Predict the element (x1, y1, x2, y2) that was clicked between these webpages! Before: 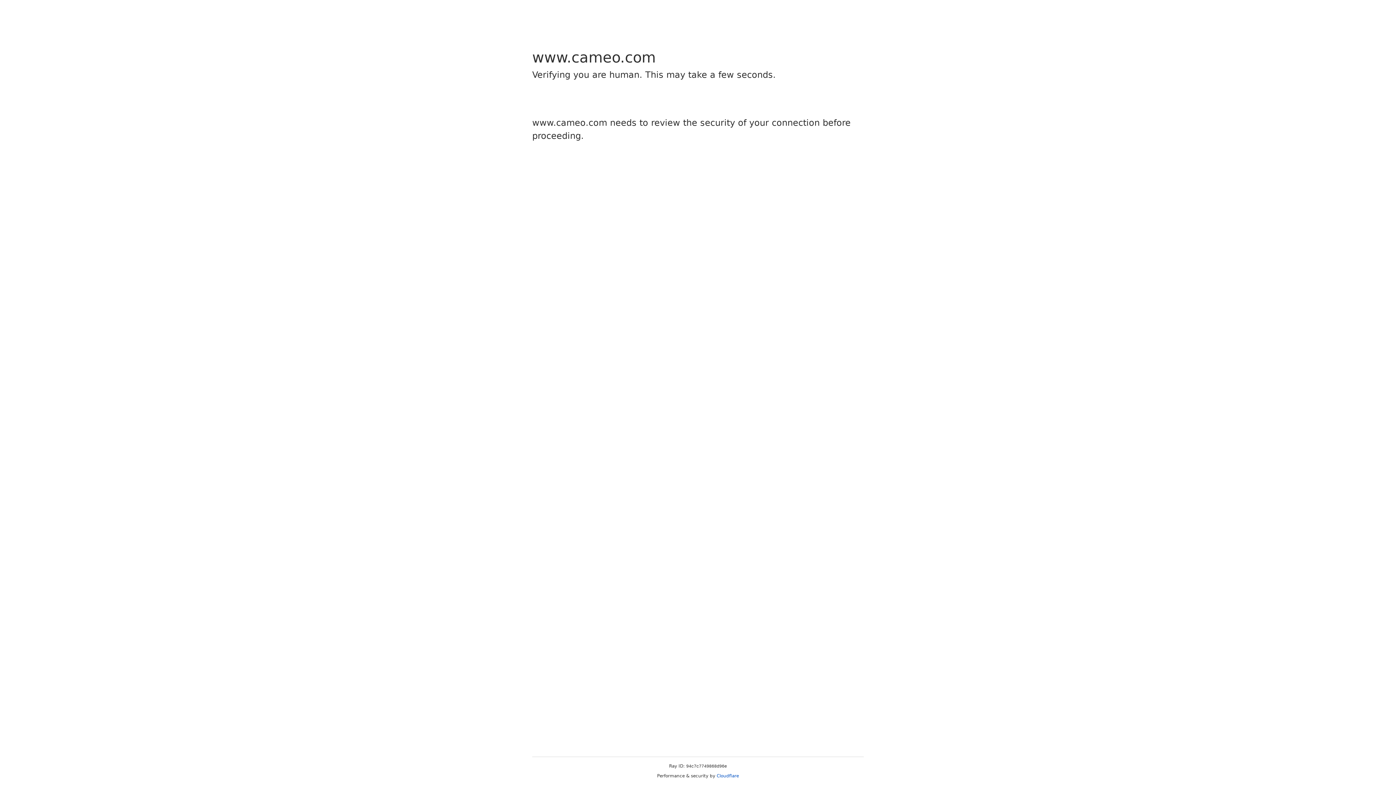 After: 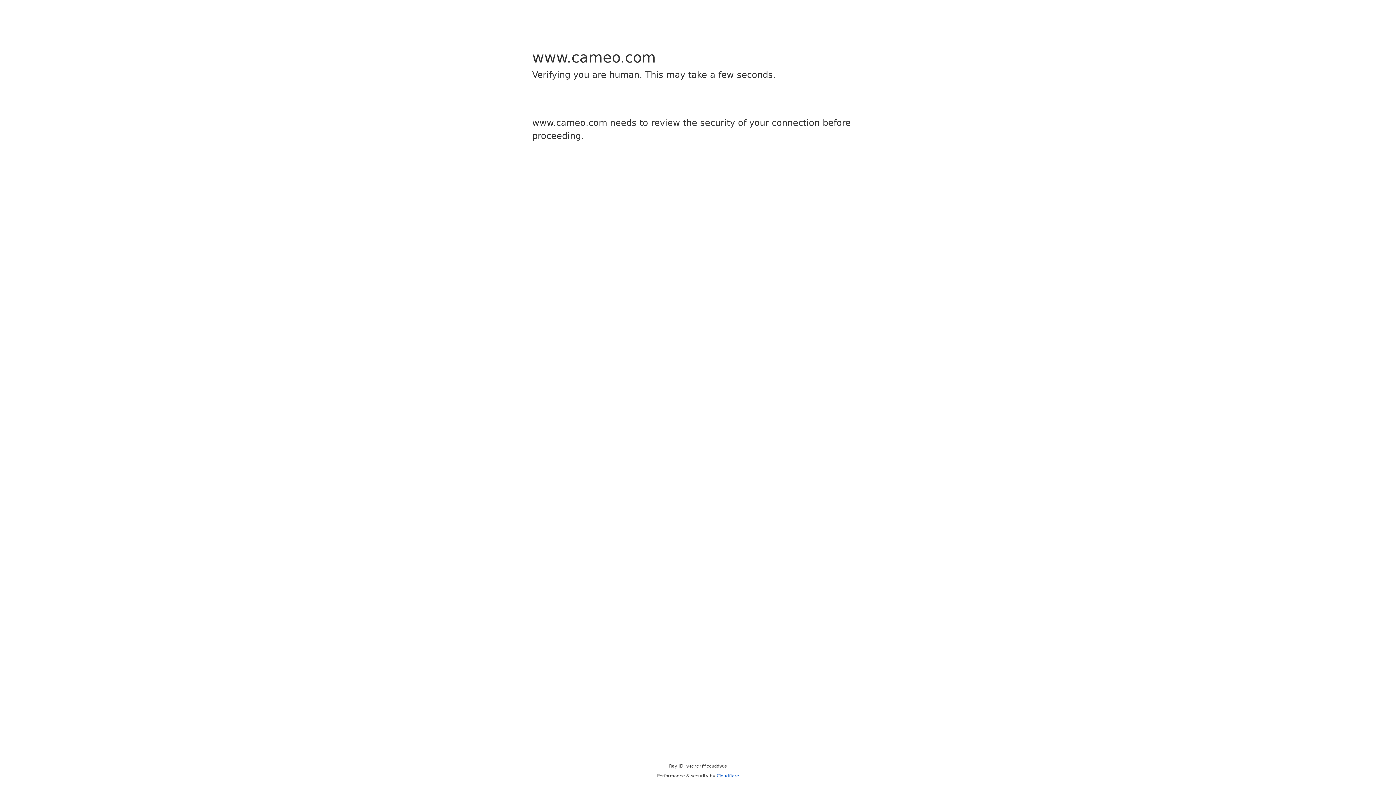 Action: label: Cloudflare bbox: (716, 773, 739, 778)